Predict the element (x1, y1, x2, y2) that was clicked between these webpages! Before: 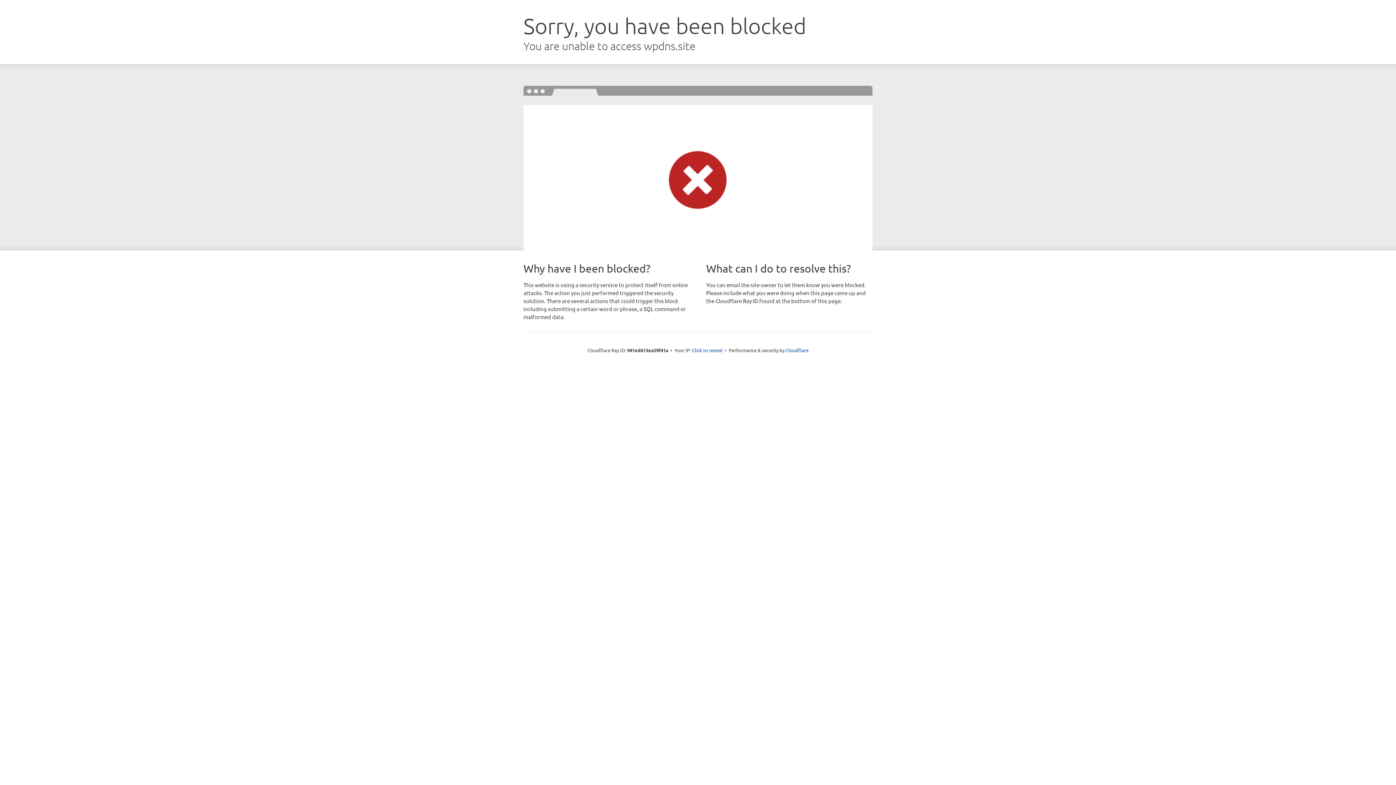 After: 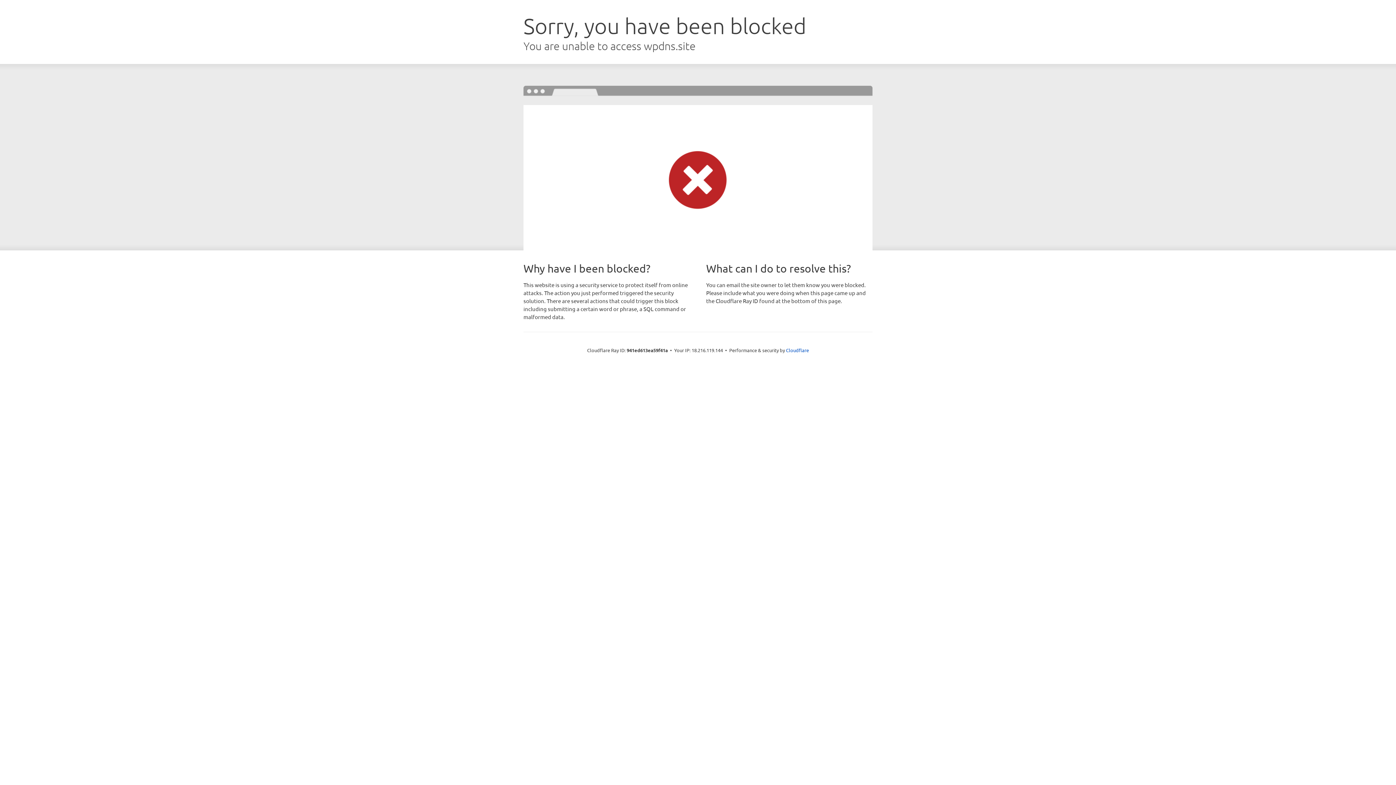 Action: label: Click to reveal bbox: (692, 346, 722, 353)